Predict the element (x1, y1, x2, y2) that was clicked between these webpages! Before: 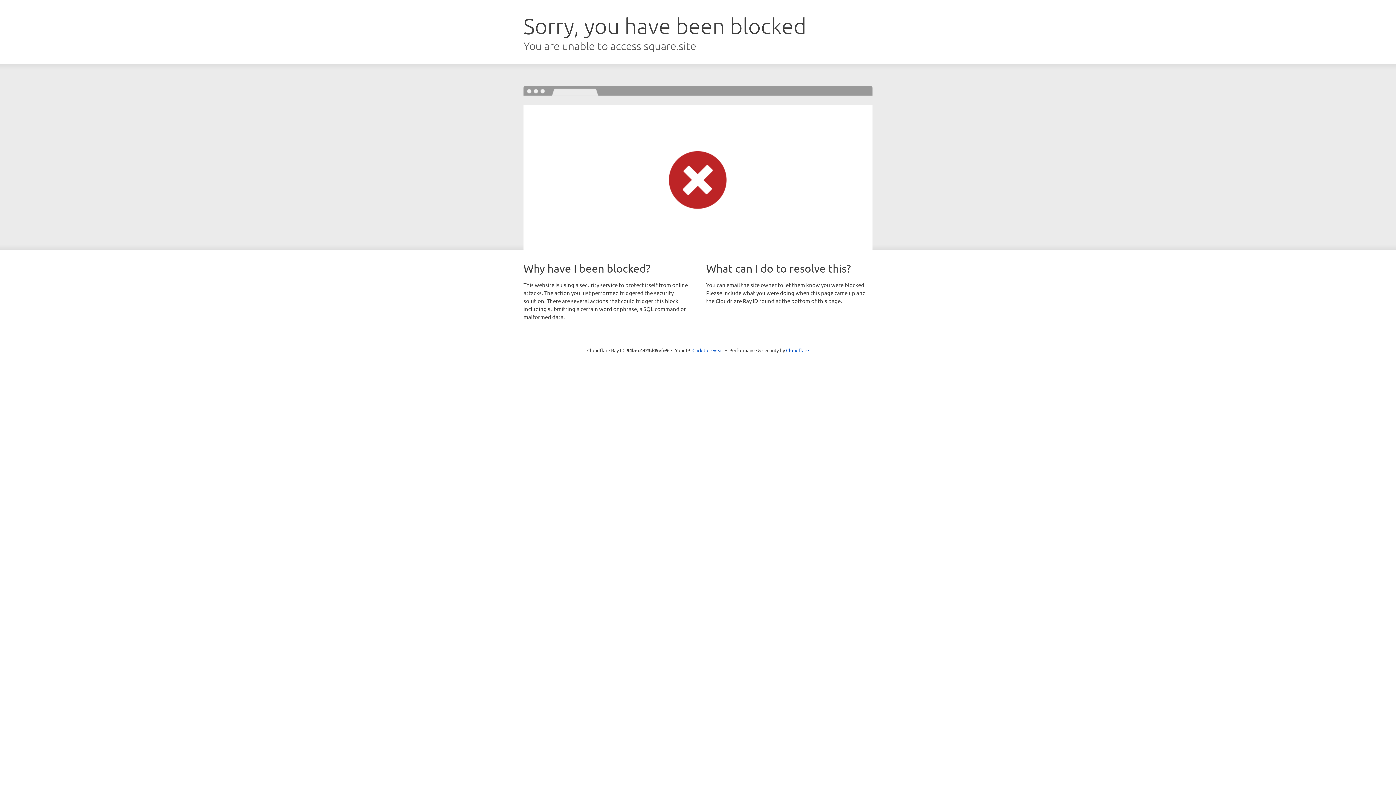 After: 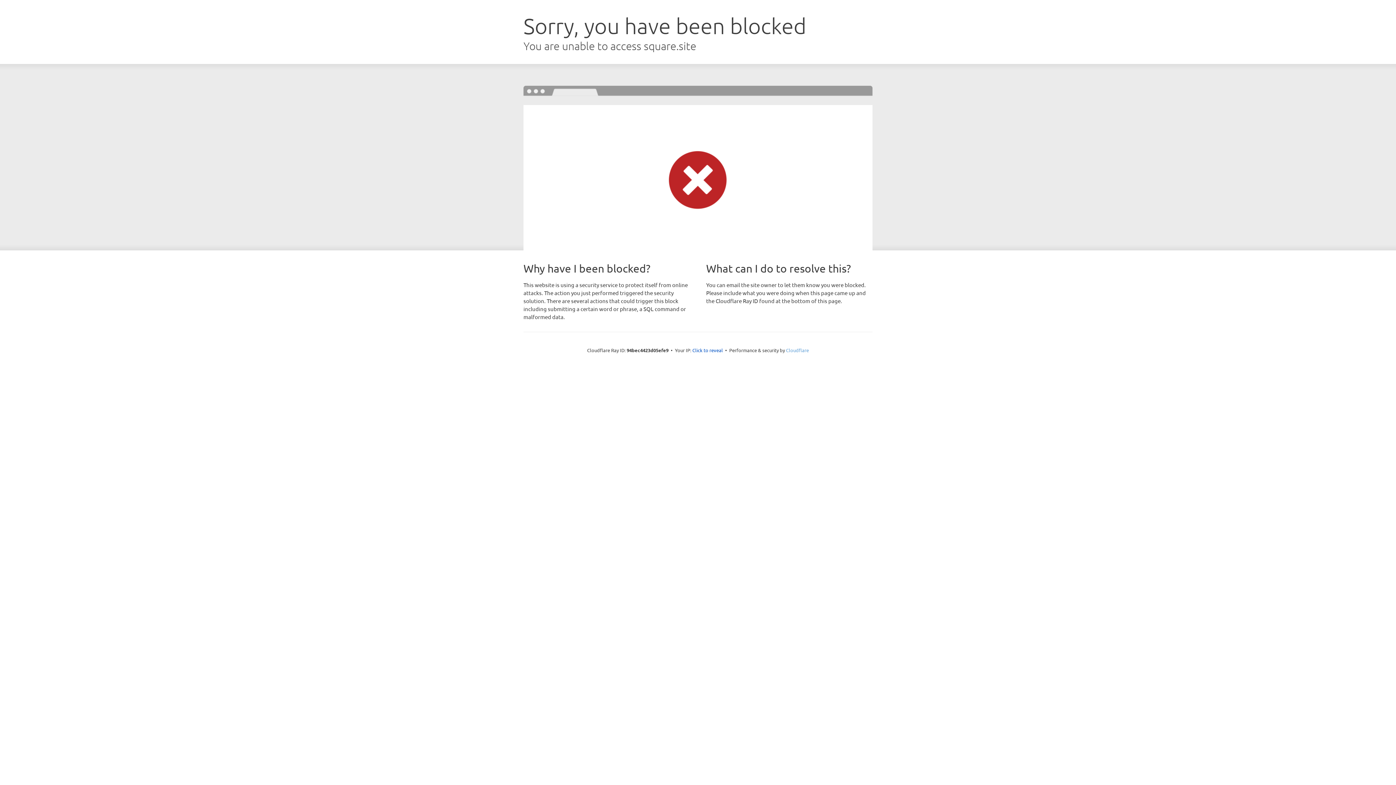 Action: label: Cloudflare bbox: (786, 347, 809, 353)